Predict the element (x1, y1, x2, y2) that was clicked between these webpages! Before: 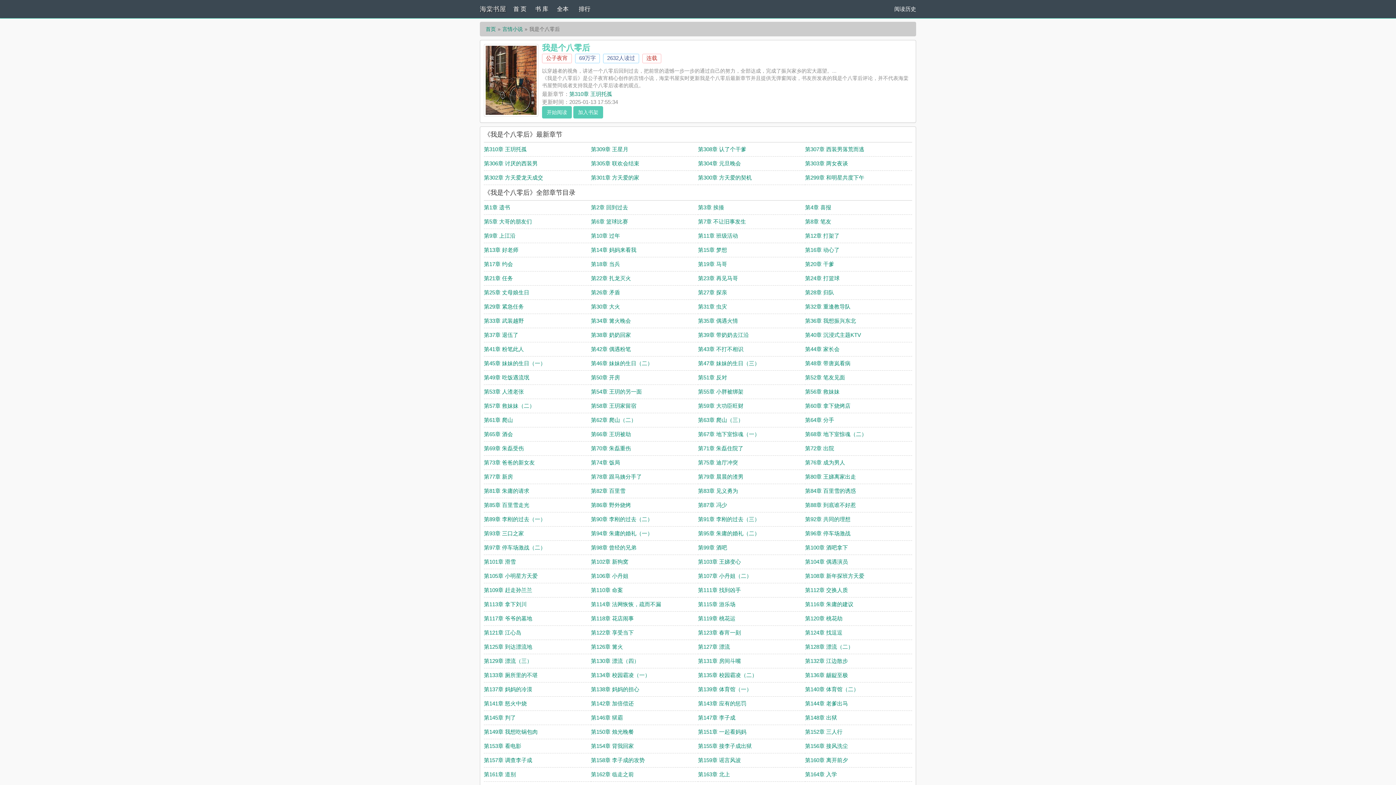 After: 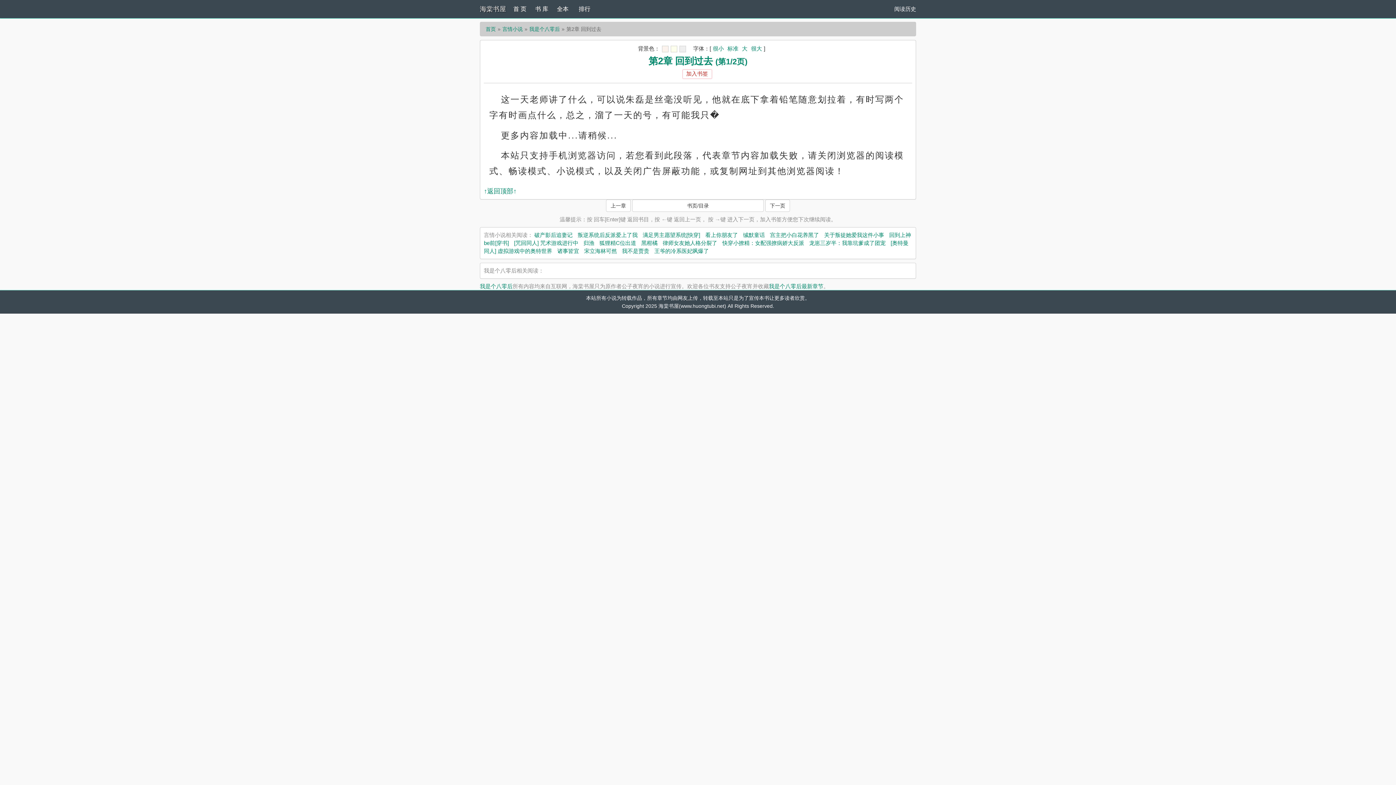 Action: label: 第2章 回到过去 bbox: (591, 204, 628, 210)